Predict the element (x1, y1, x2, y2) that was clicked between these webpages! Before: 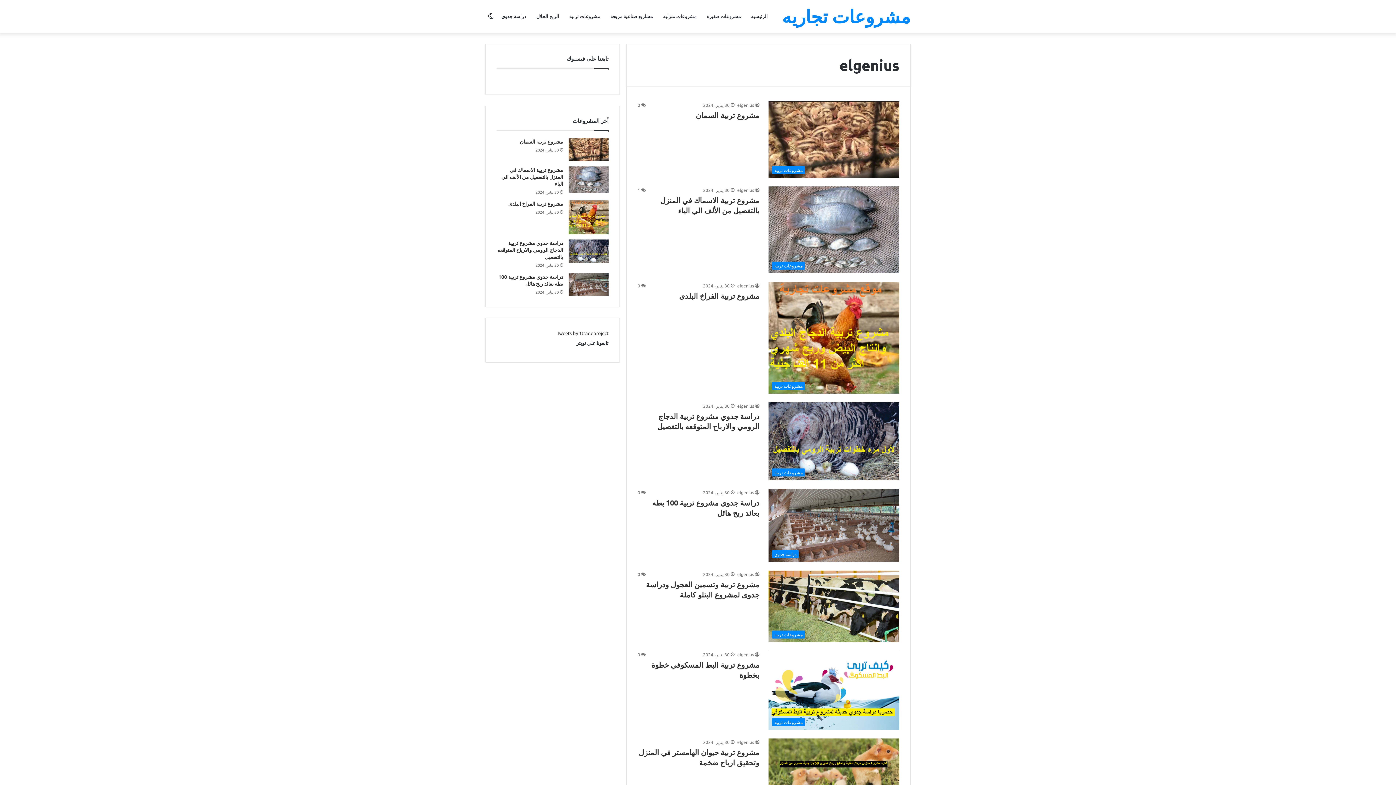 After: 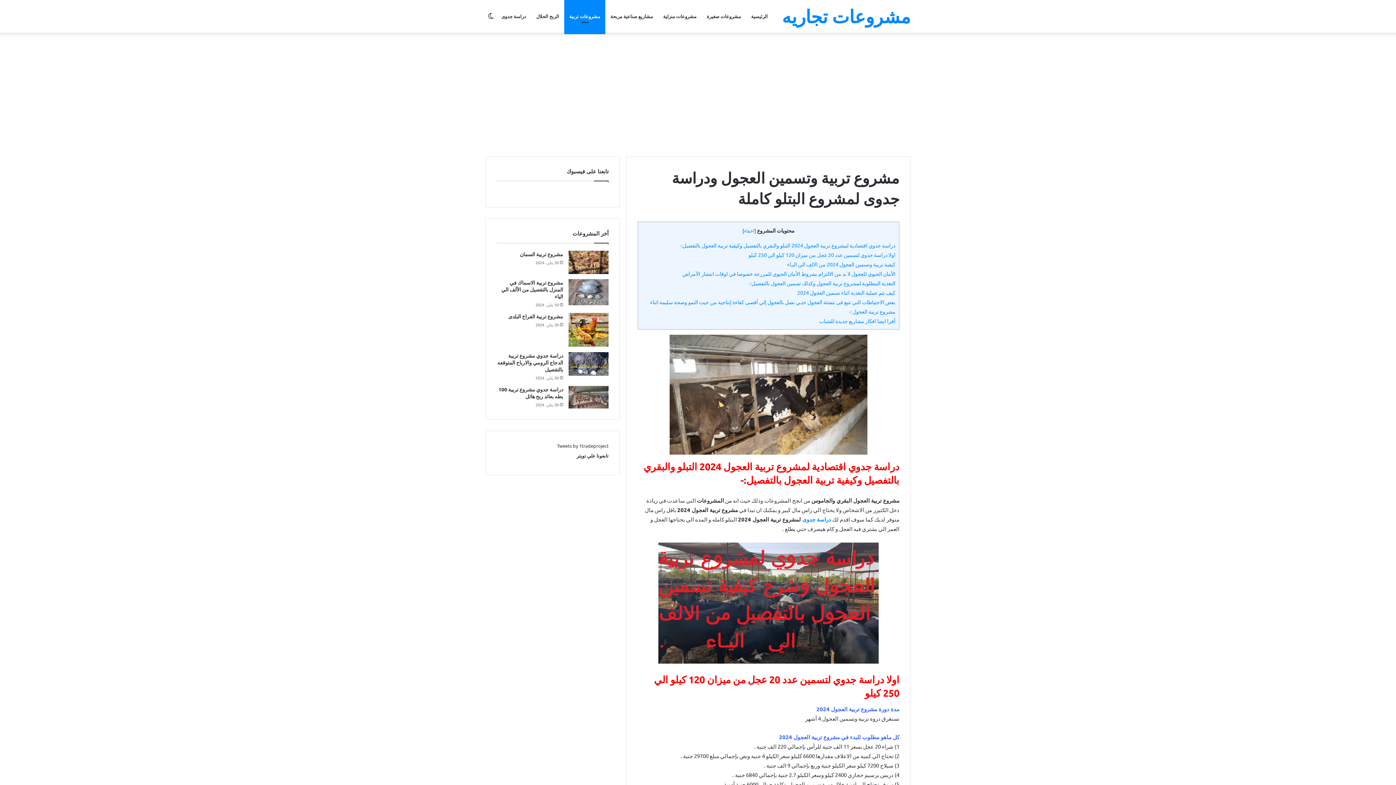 Action: label: مشروع تربية وتسمين العجول ودراسة جدوى لمشروع البتلو كاملة bbox: (768, 570, 899, 642)